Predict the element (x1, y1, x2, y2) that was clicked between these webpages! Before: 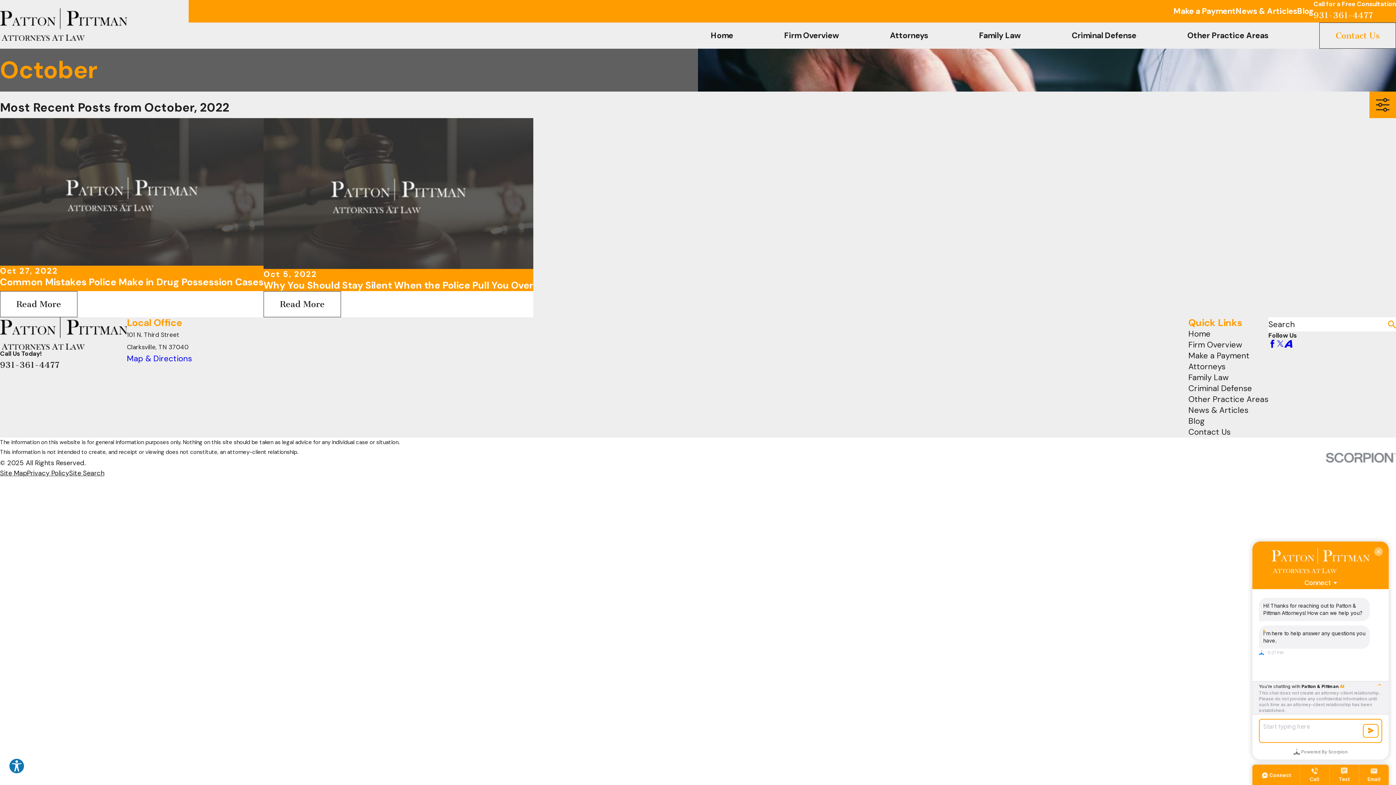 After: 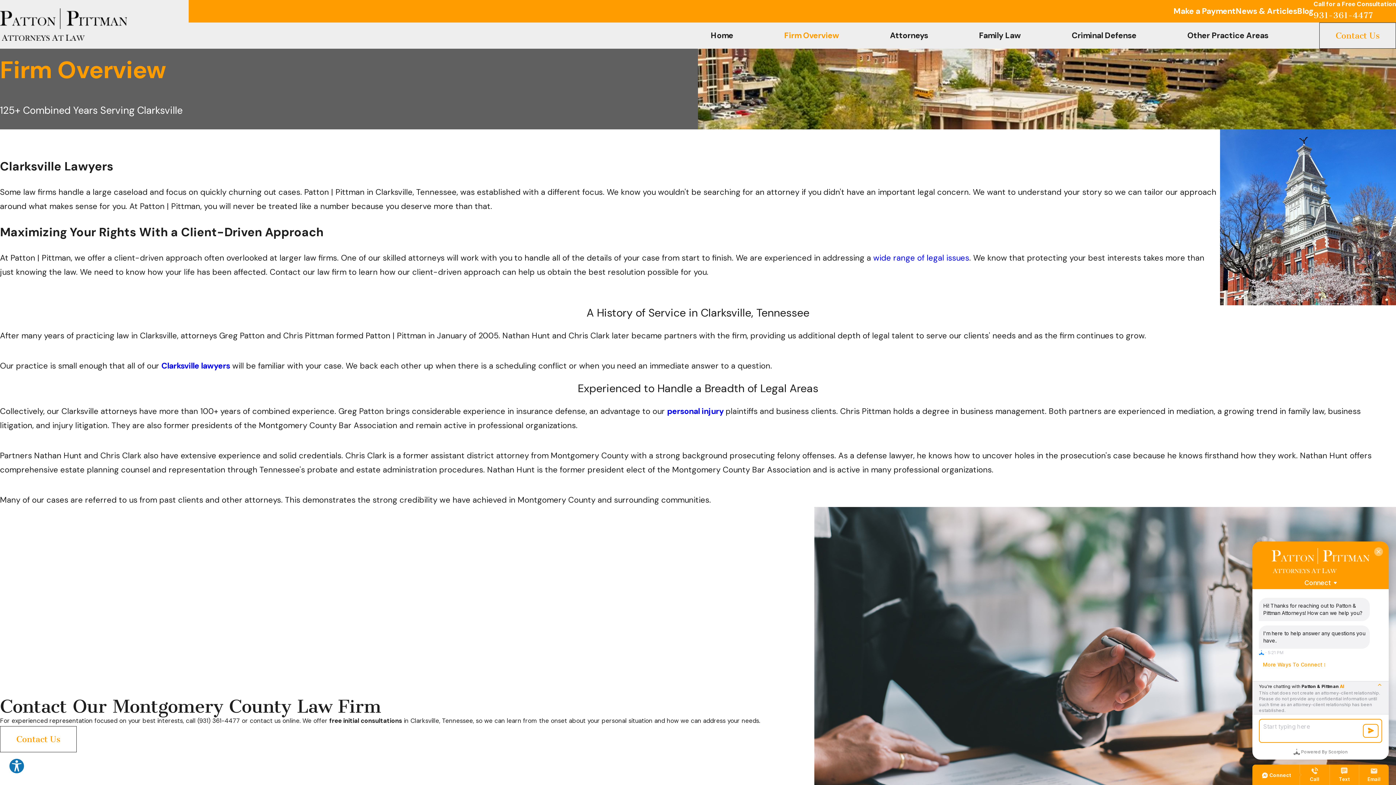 Action: label: Firm Overview bbox: (784, 22, 839, 48)